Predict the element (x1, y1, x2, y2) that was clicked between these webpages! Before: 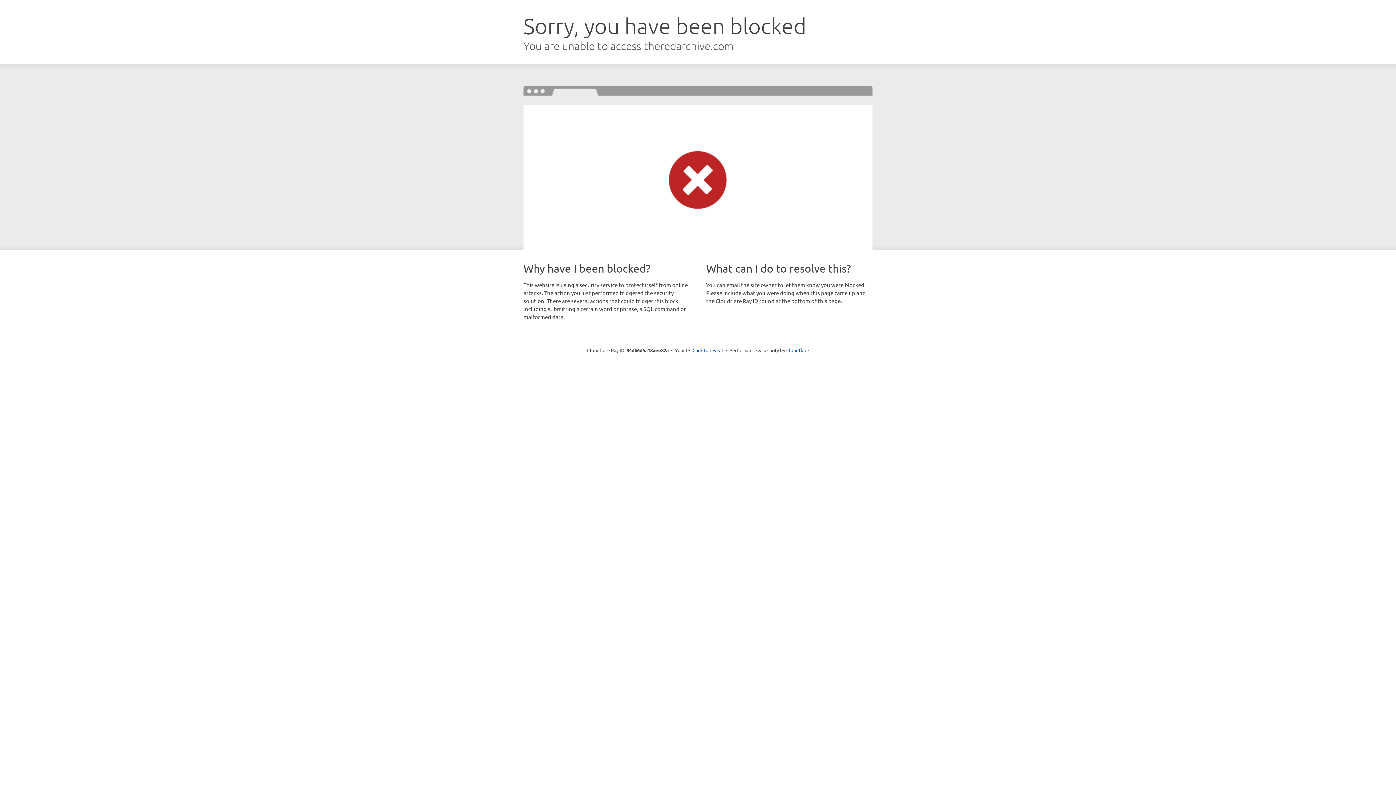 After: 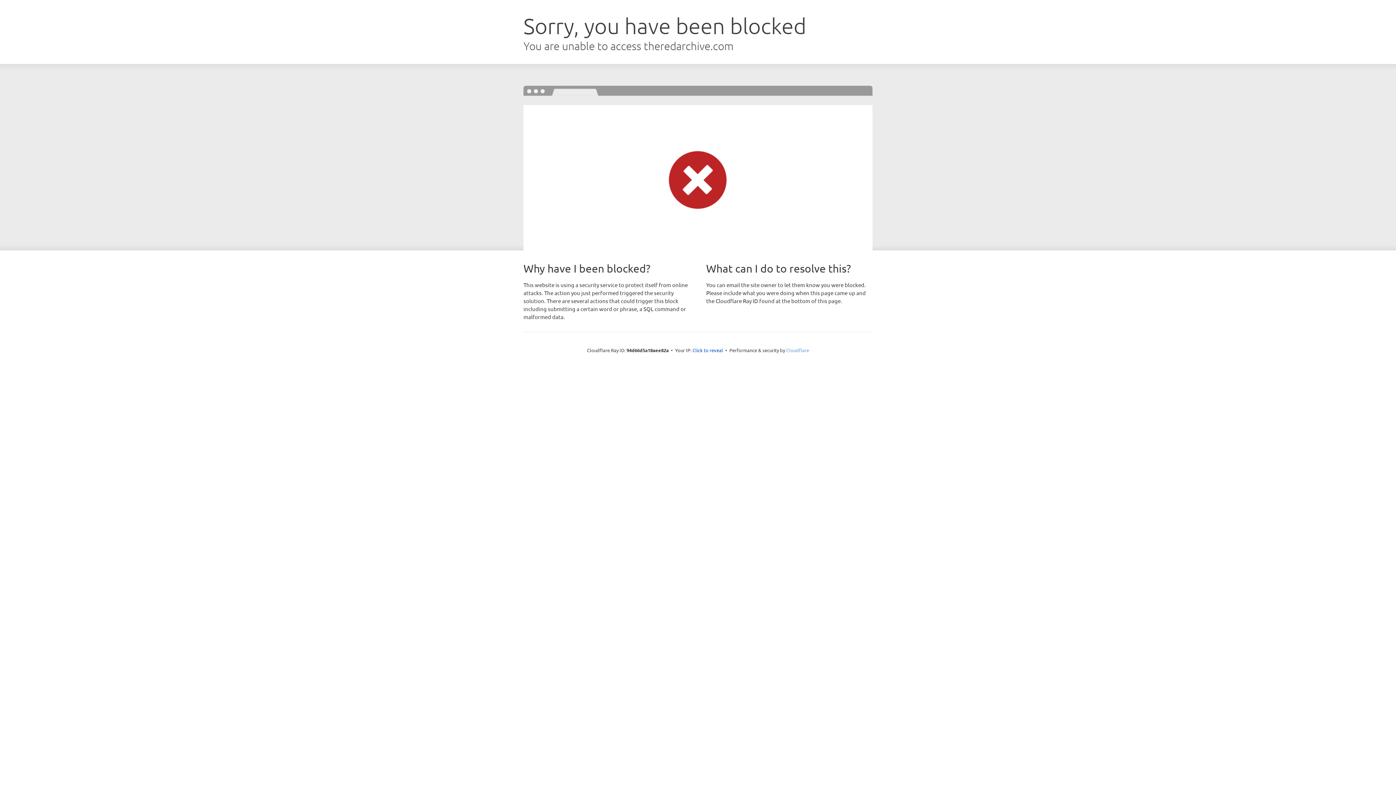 Action: label: Cloudflare bbox: (786, 347, 809, 353)